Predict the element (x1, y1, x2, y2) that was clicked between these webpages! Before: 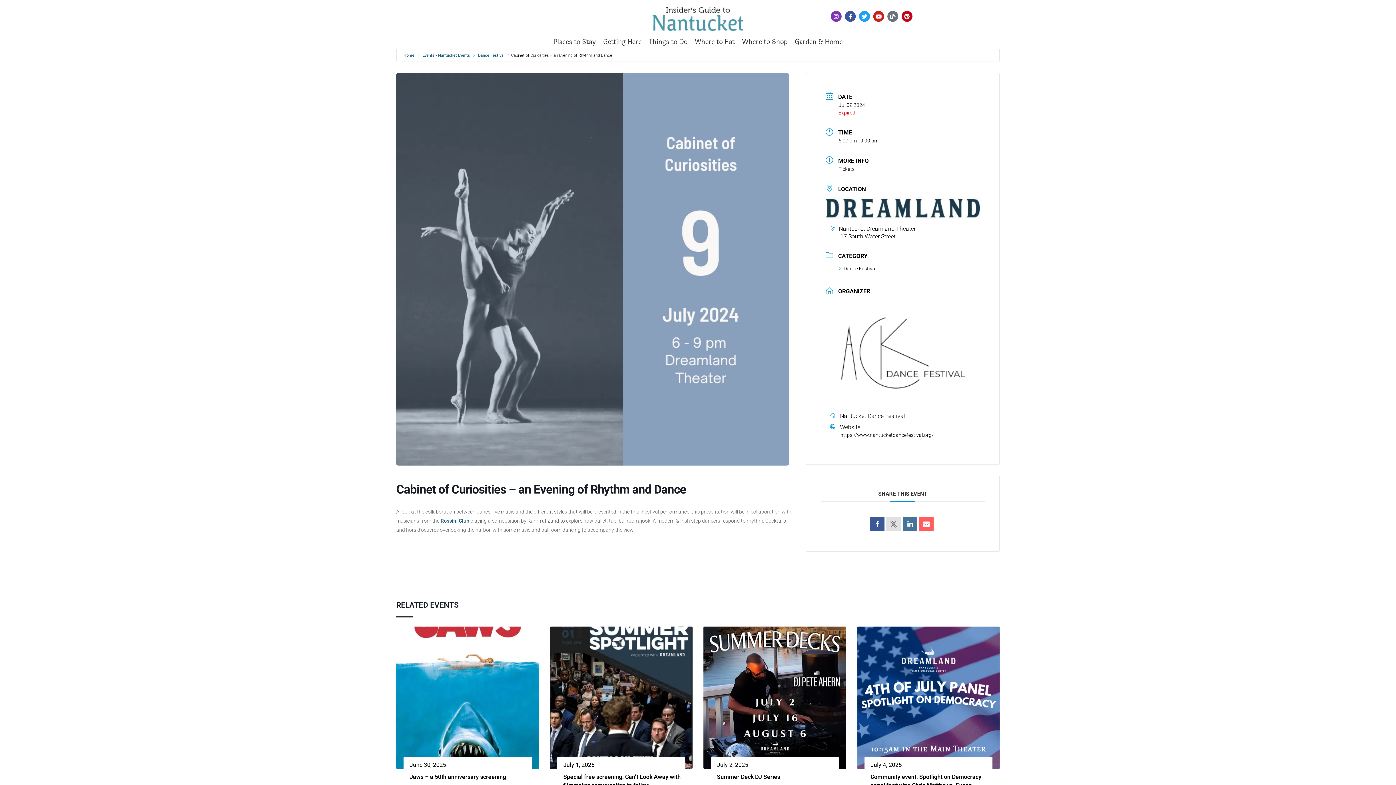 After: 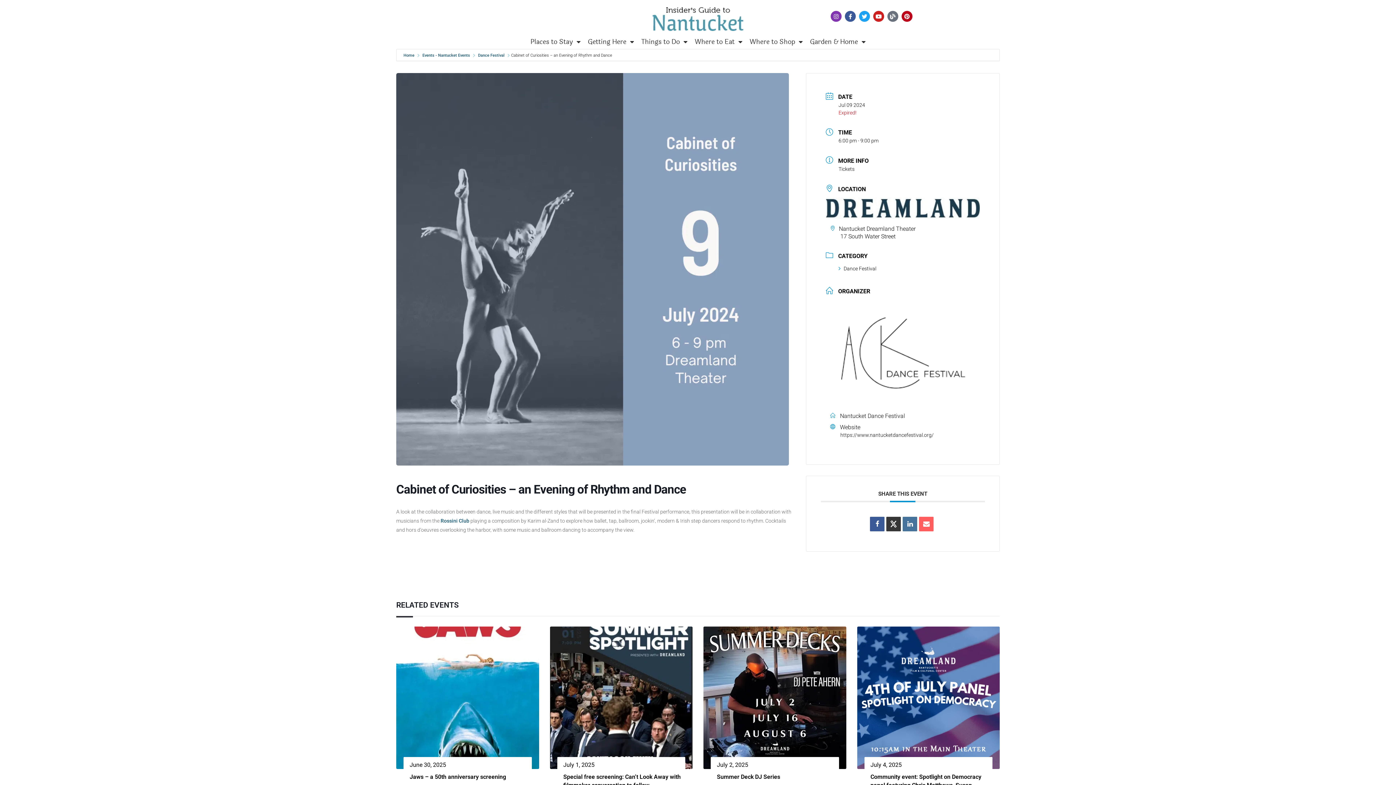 Action: bbox: (886, 517, 901, 531)